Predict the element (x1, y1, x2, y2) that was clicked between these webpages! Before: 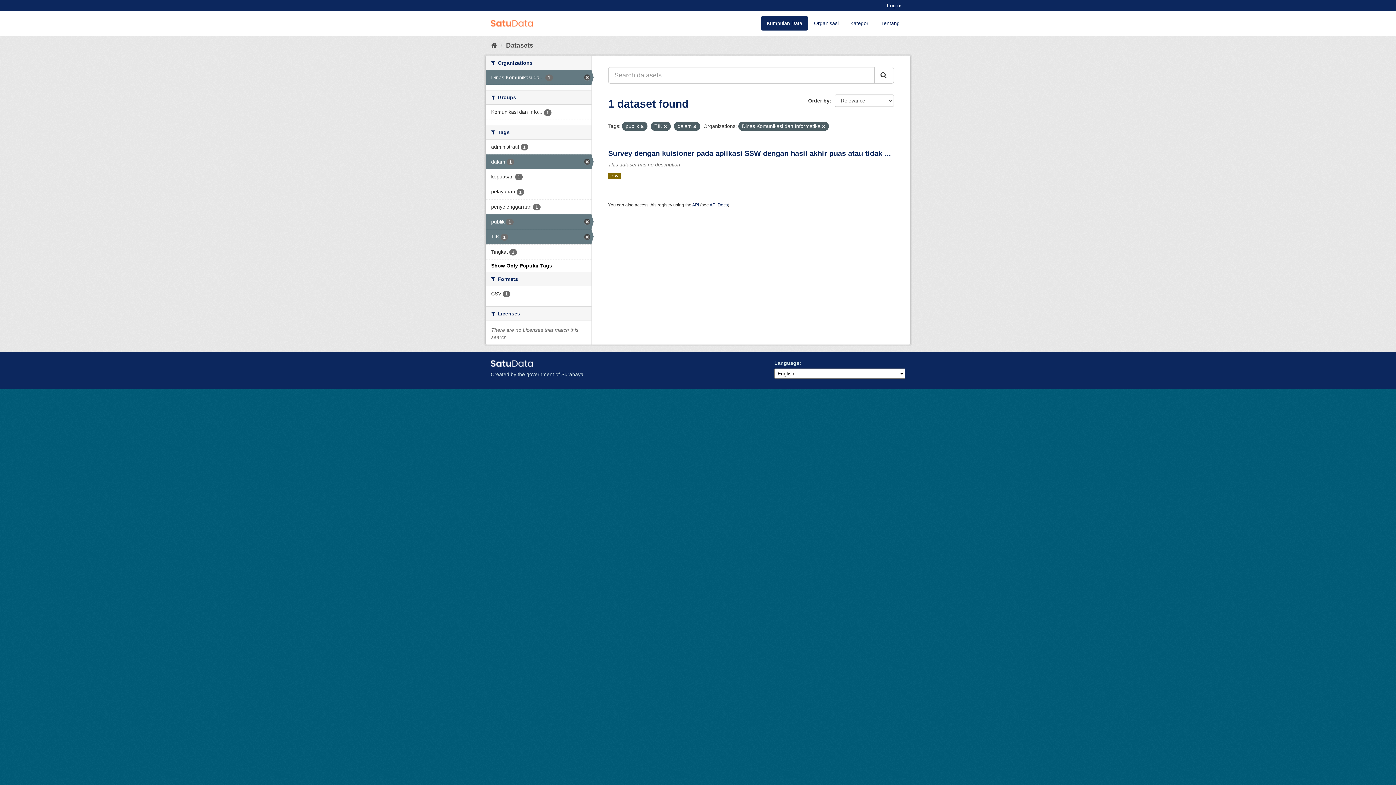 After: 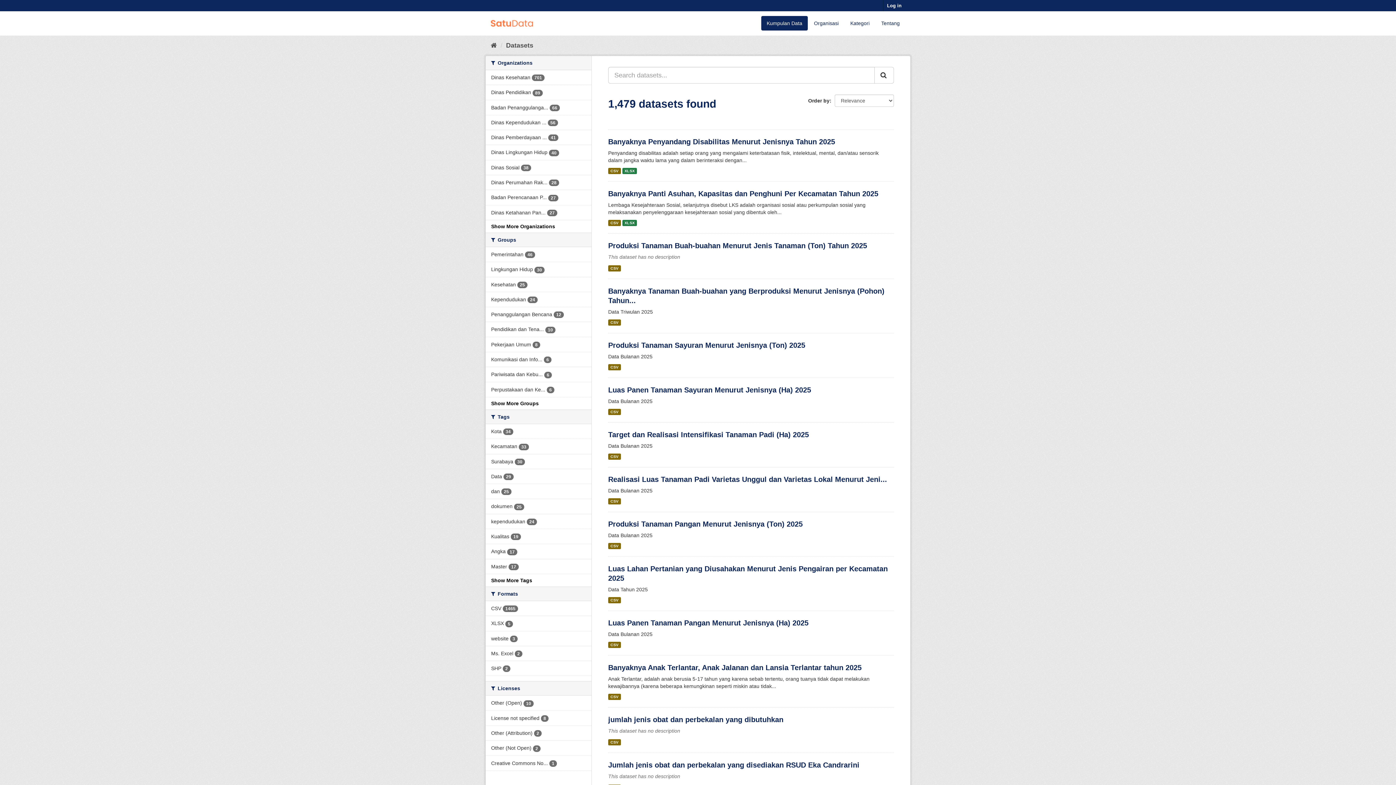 Action: bbox: (506, 41, 533, 49) label: Datasets